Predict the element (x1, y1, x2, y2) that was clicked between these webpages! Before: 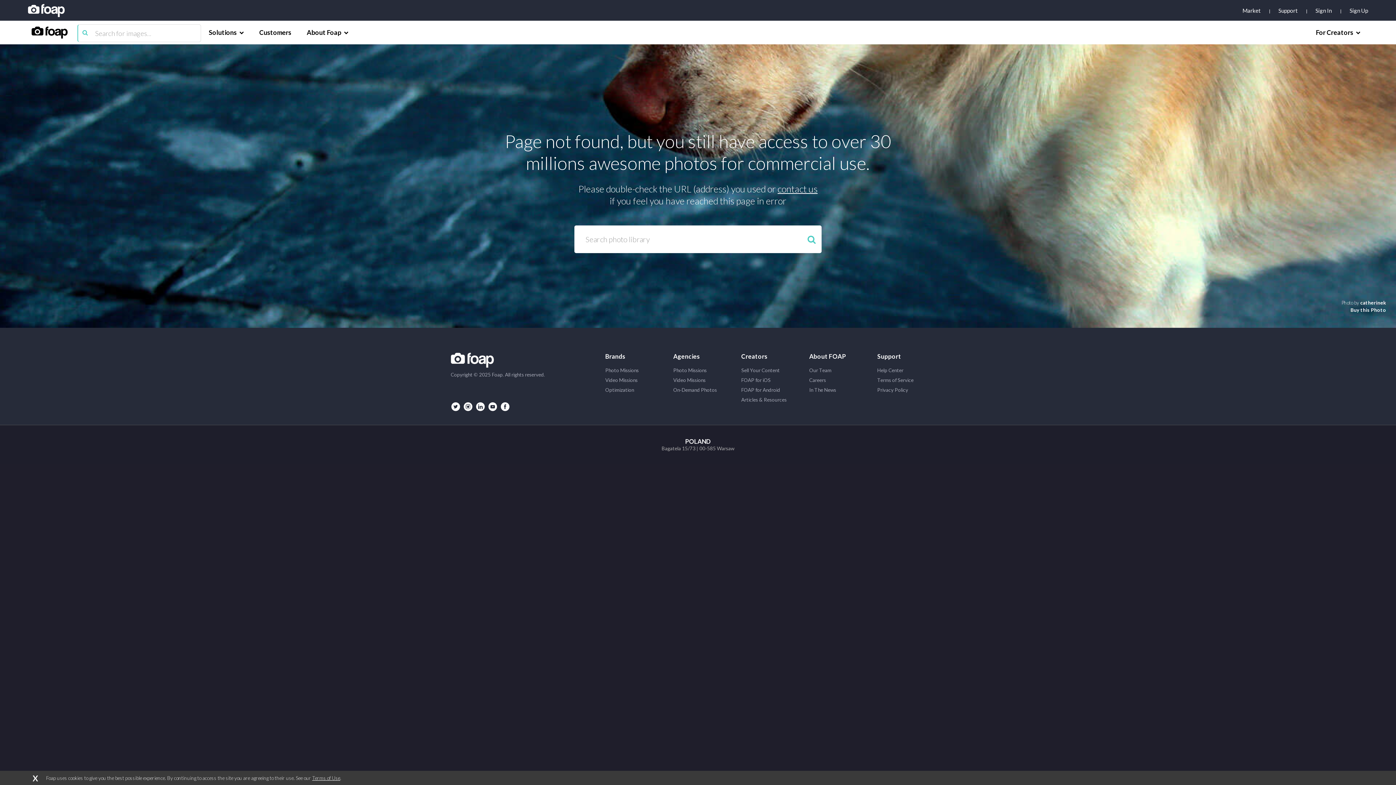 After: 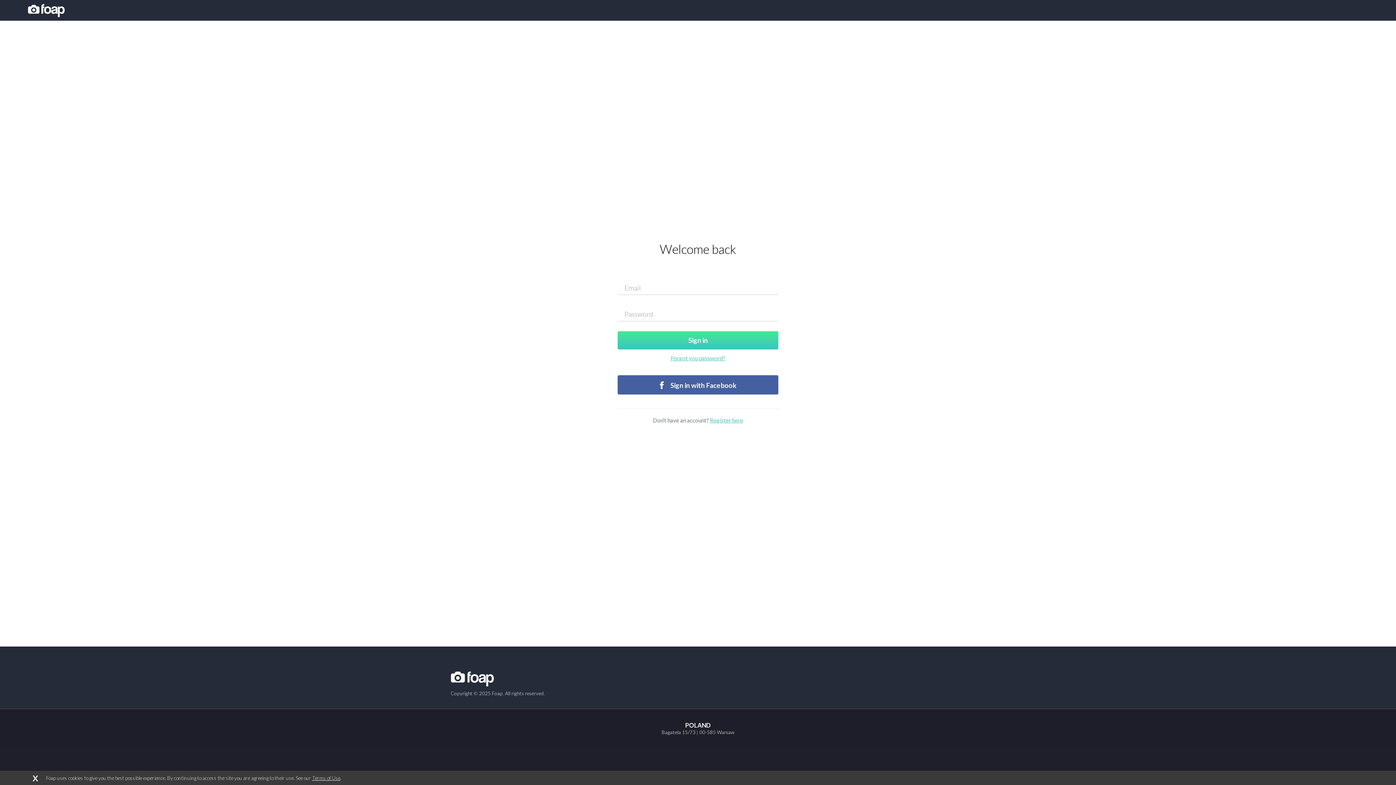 Action: label: Sign In bbox: (1315, 7, 1349, 13)